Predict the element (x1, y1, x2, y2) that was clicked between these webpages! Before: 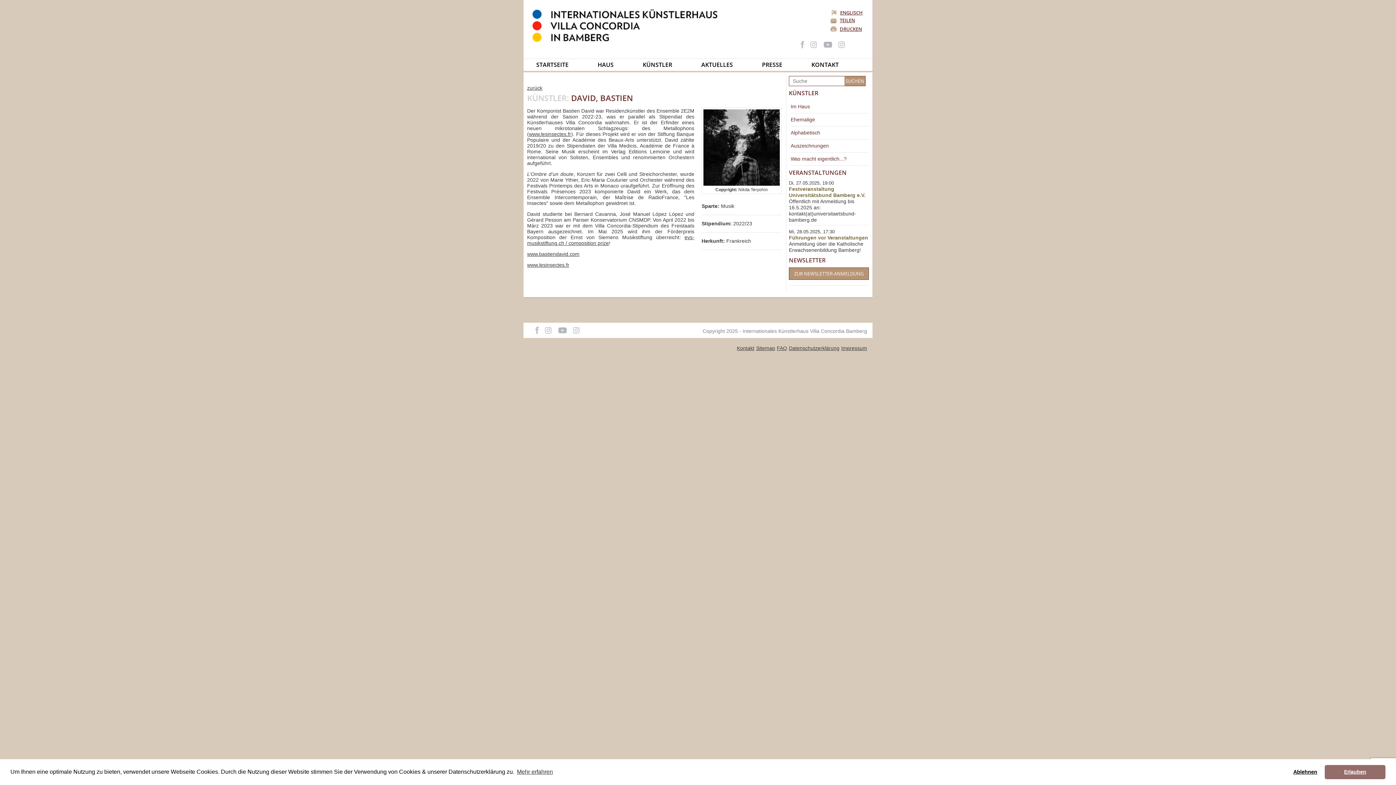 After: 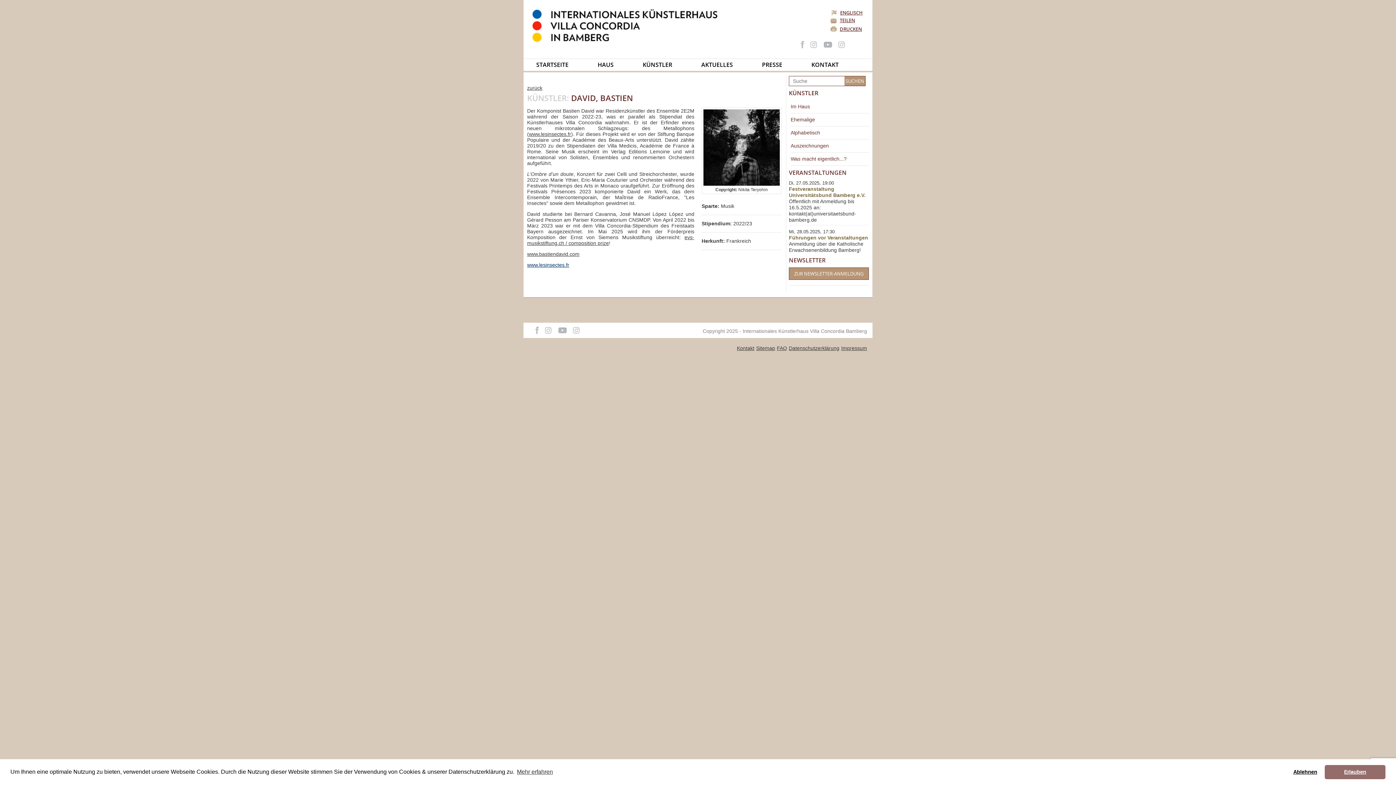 Action: bbox: (527, 262, 569, 268) label: www.lesinsectes.fr